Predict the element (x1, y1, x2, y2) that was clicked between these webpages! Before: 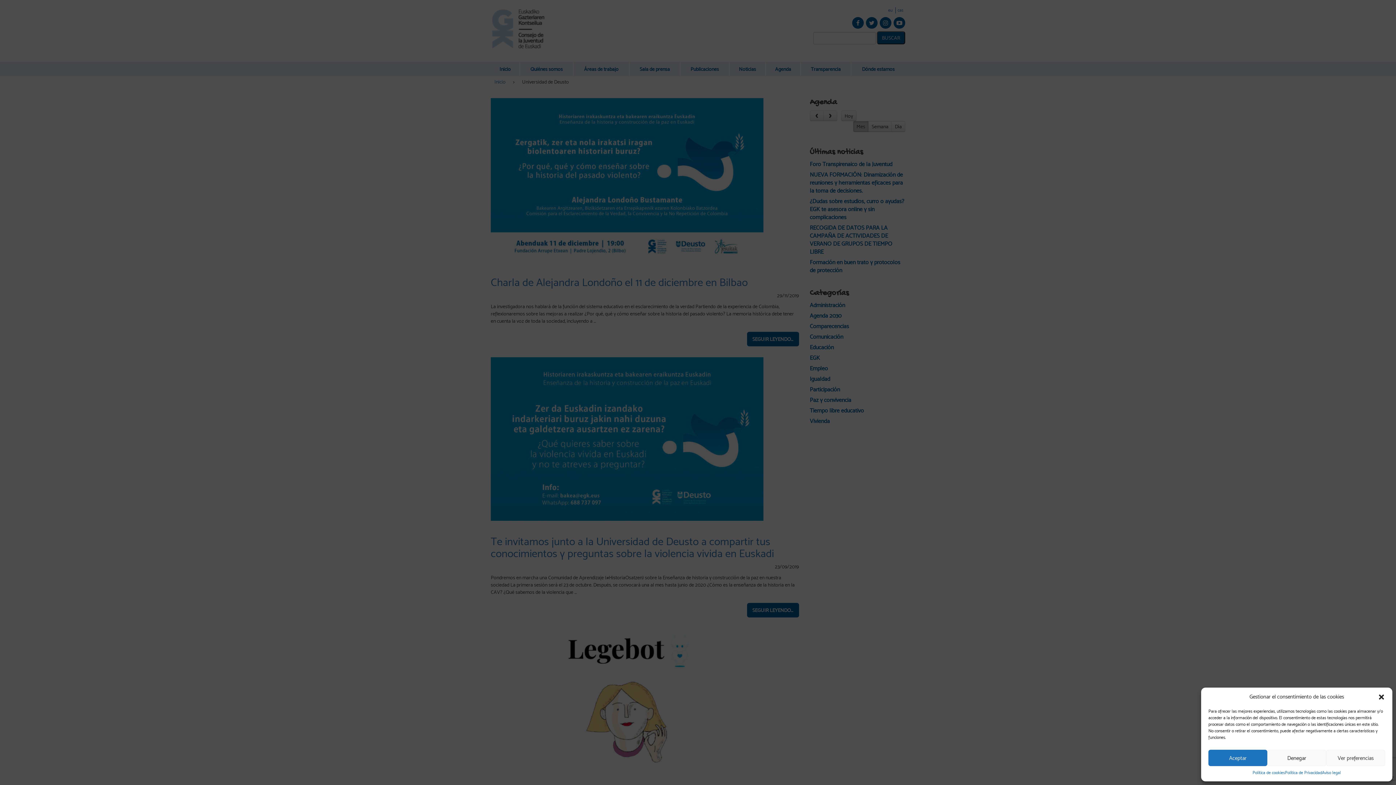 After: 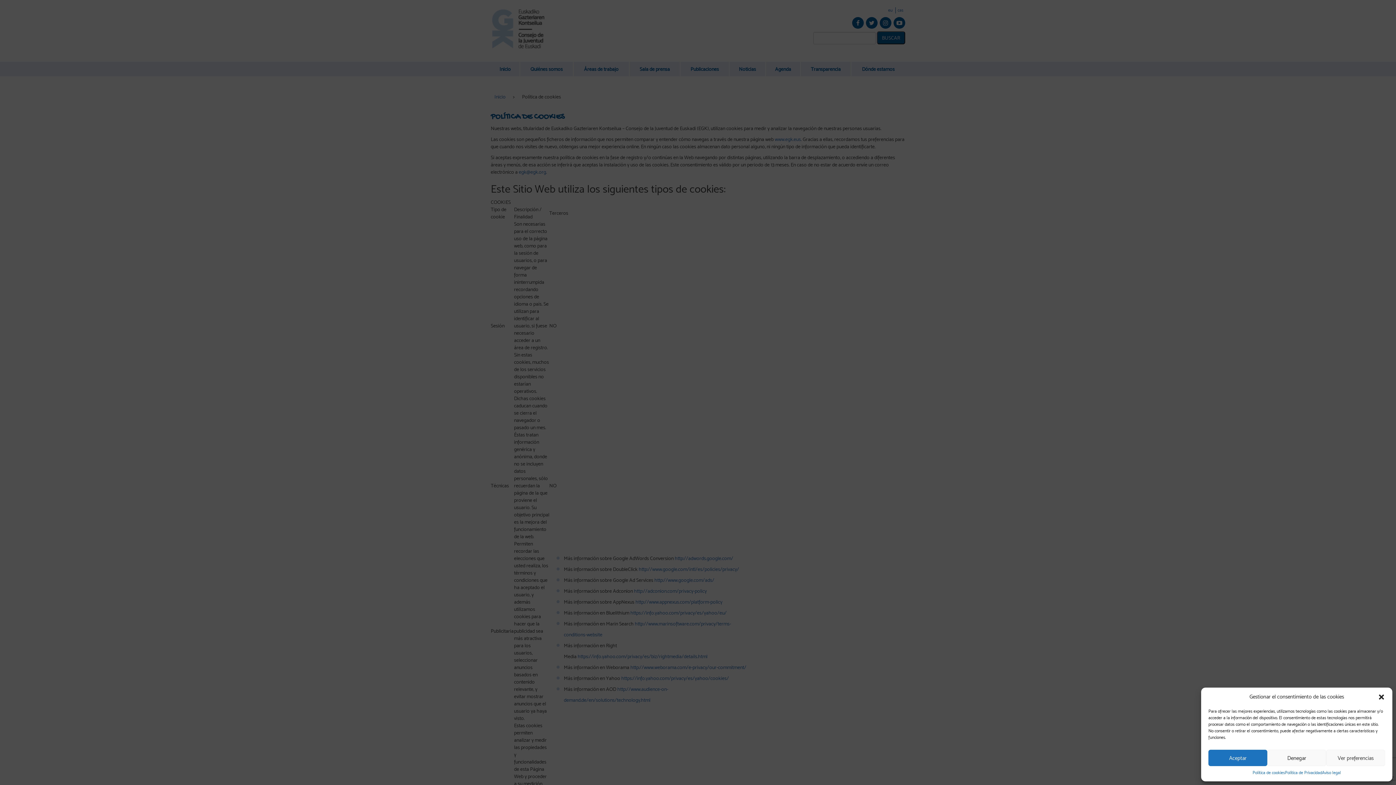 Action: label: Política de cookies bbox: (1252, 770, 1285, 776)